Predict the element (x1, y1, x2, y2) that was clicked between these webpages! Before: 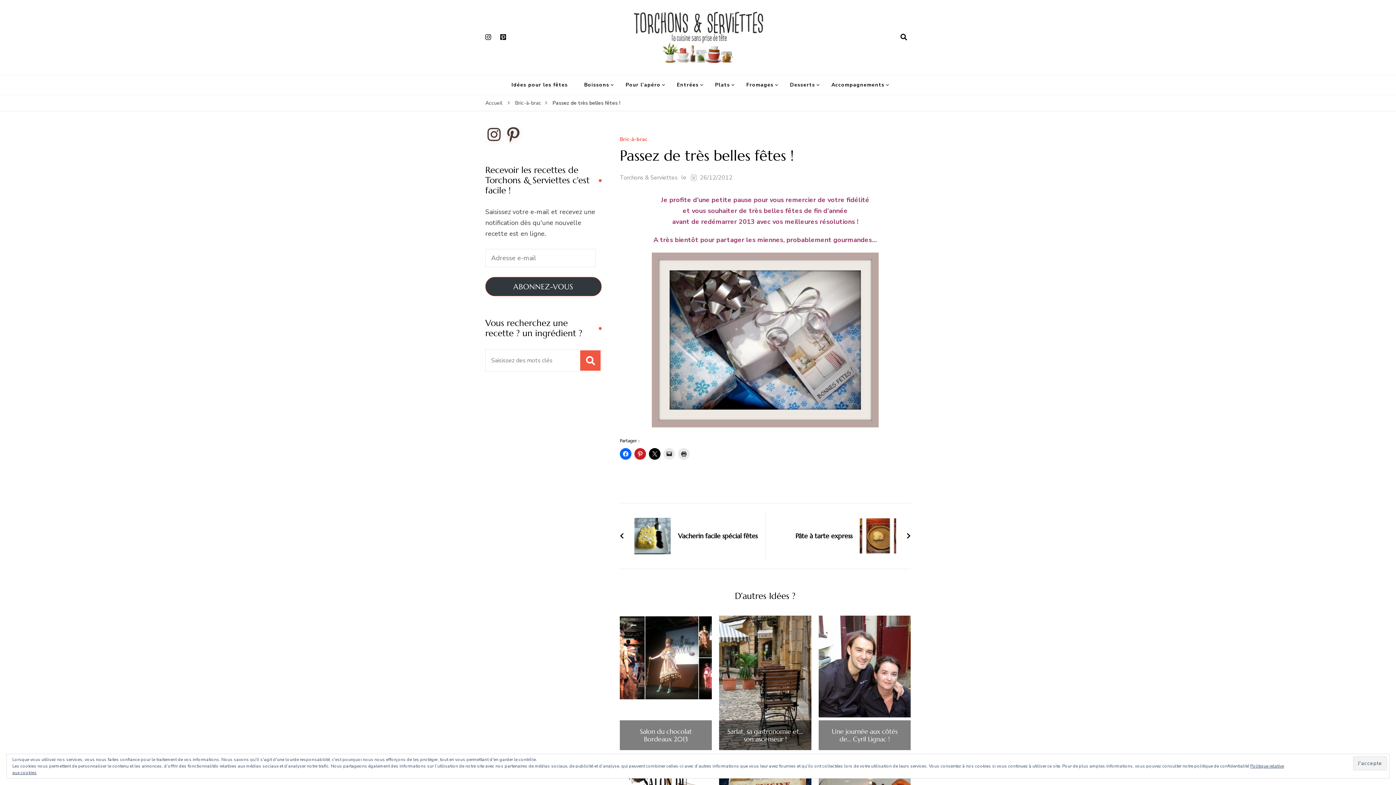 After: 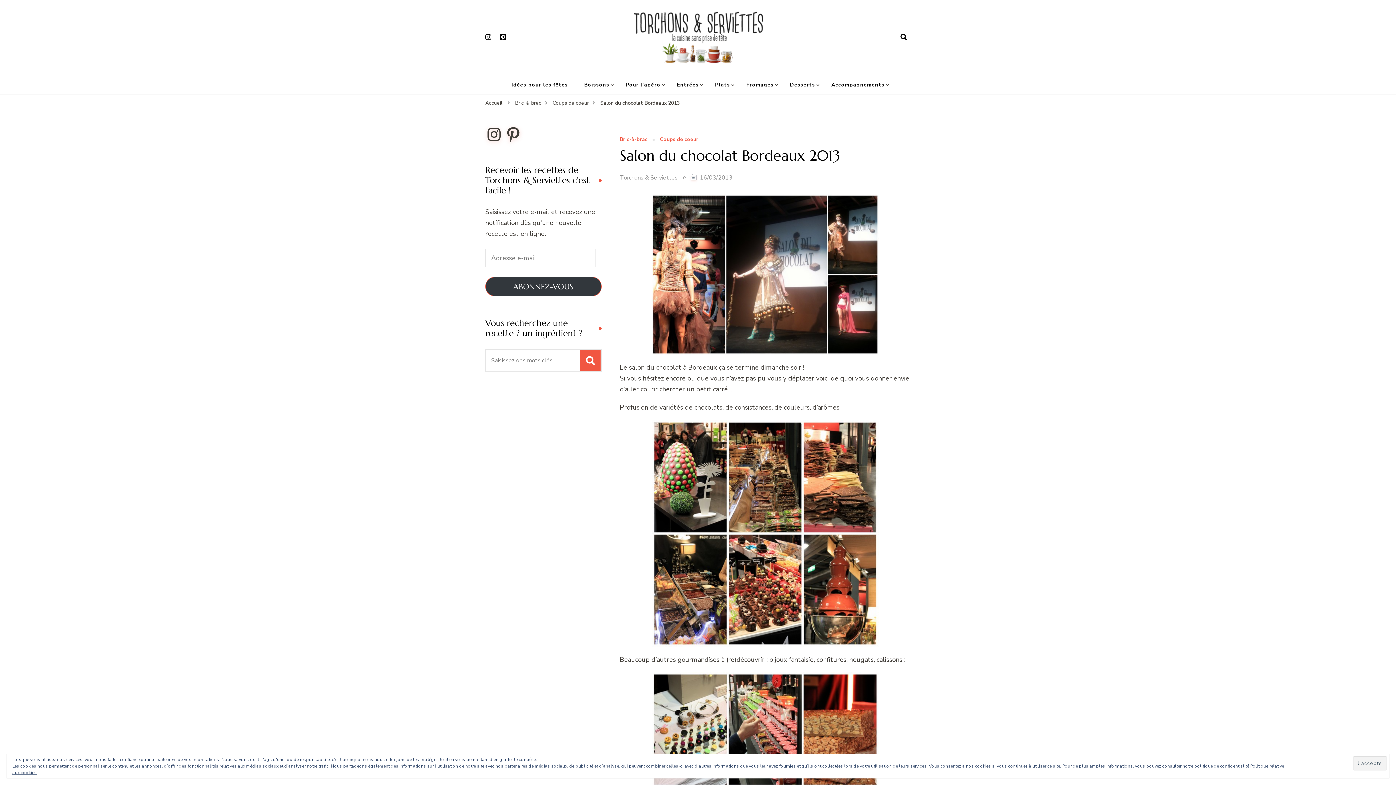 Action: bbox: (627, 728, 704, 743) label: Salon du chocolat Bordeaux 2013